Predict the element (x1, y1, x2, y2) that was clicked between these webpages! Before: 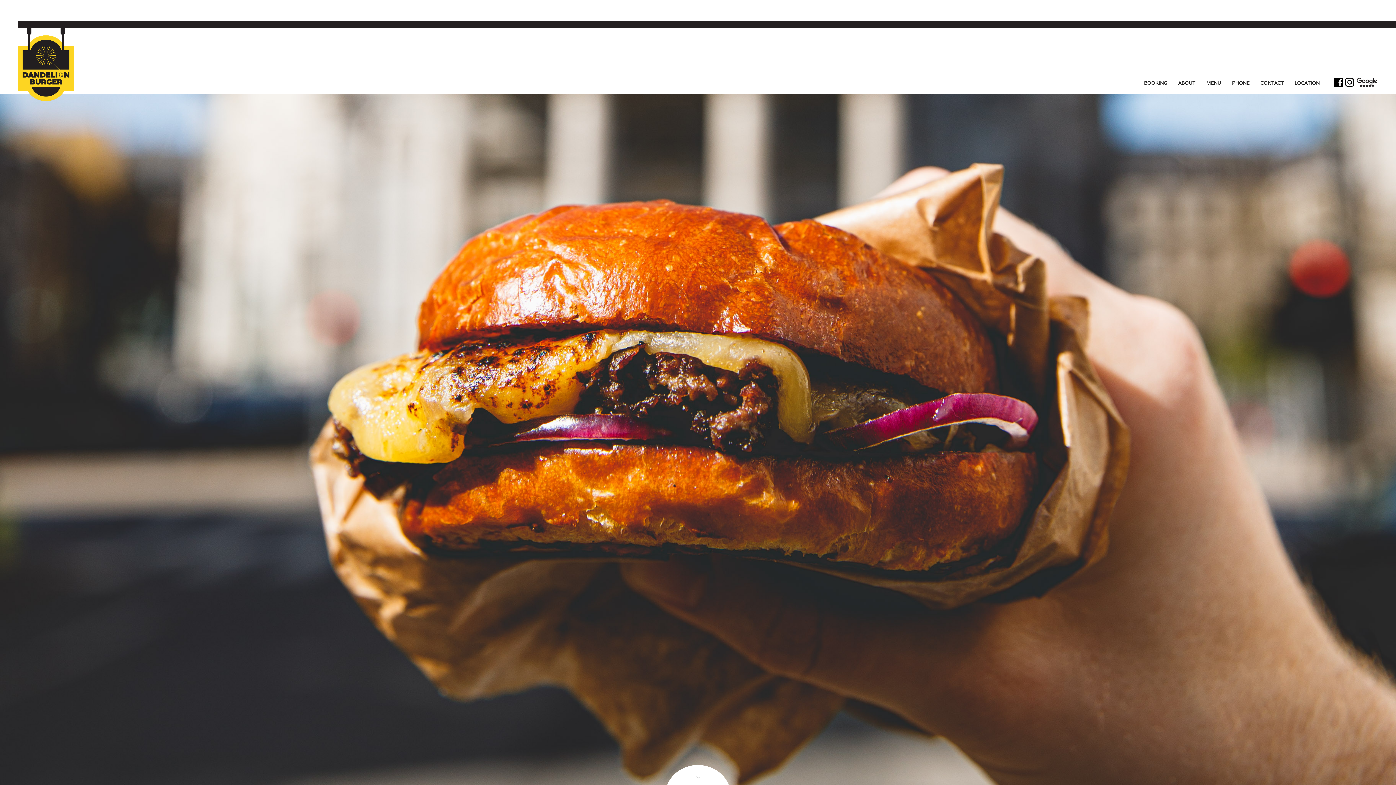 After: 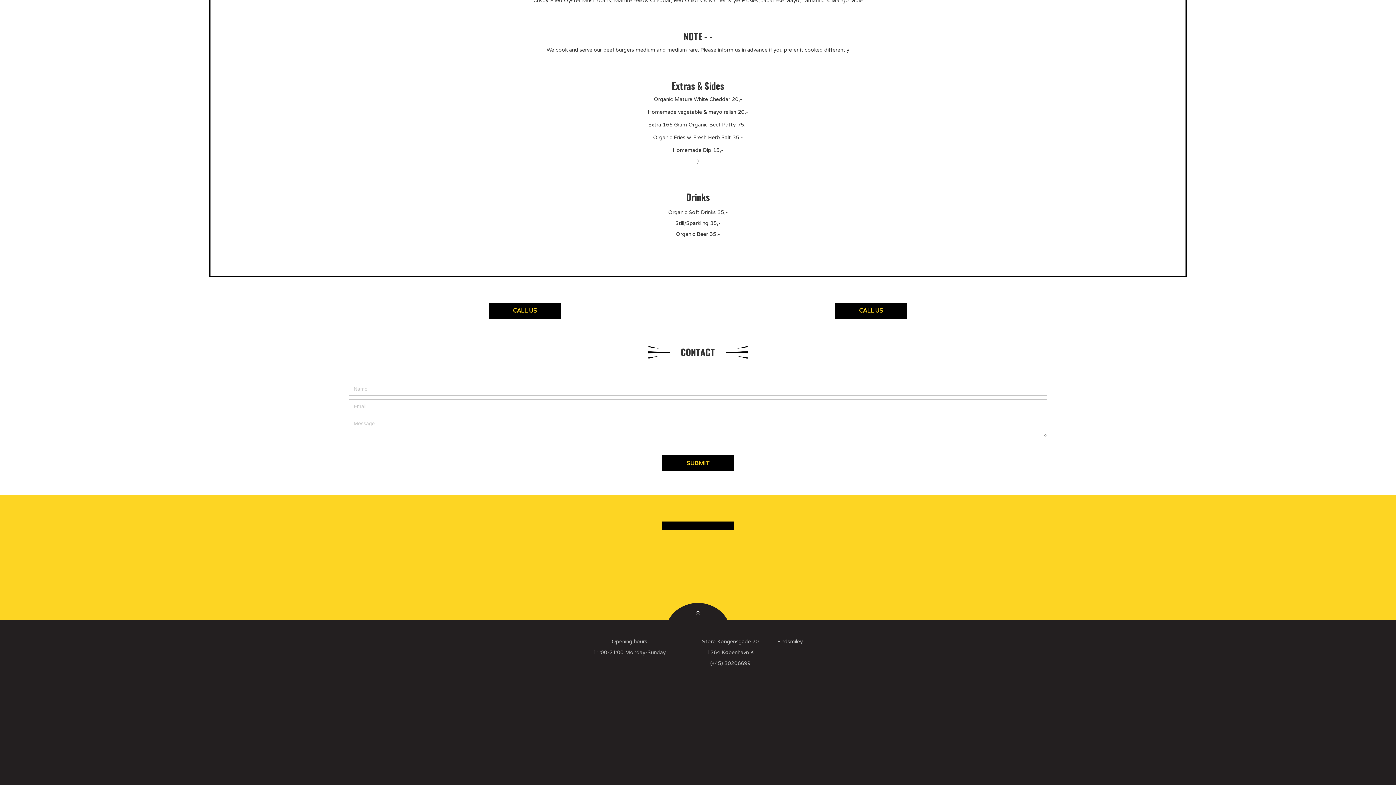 Action: bbox: (1226, 72, 1255, 94) label: PHONE